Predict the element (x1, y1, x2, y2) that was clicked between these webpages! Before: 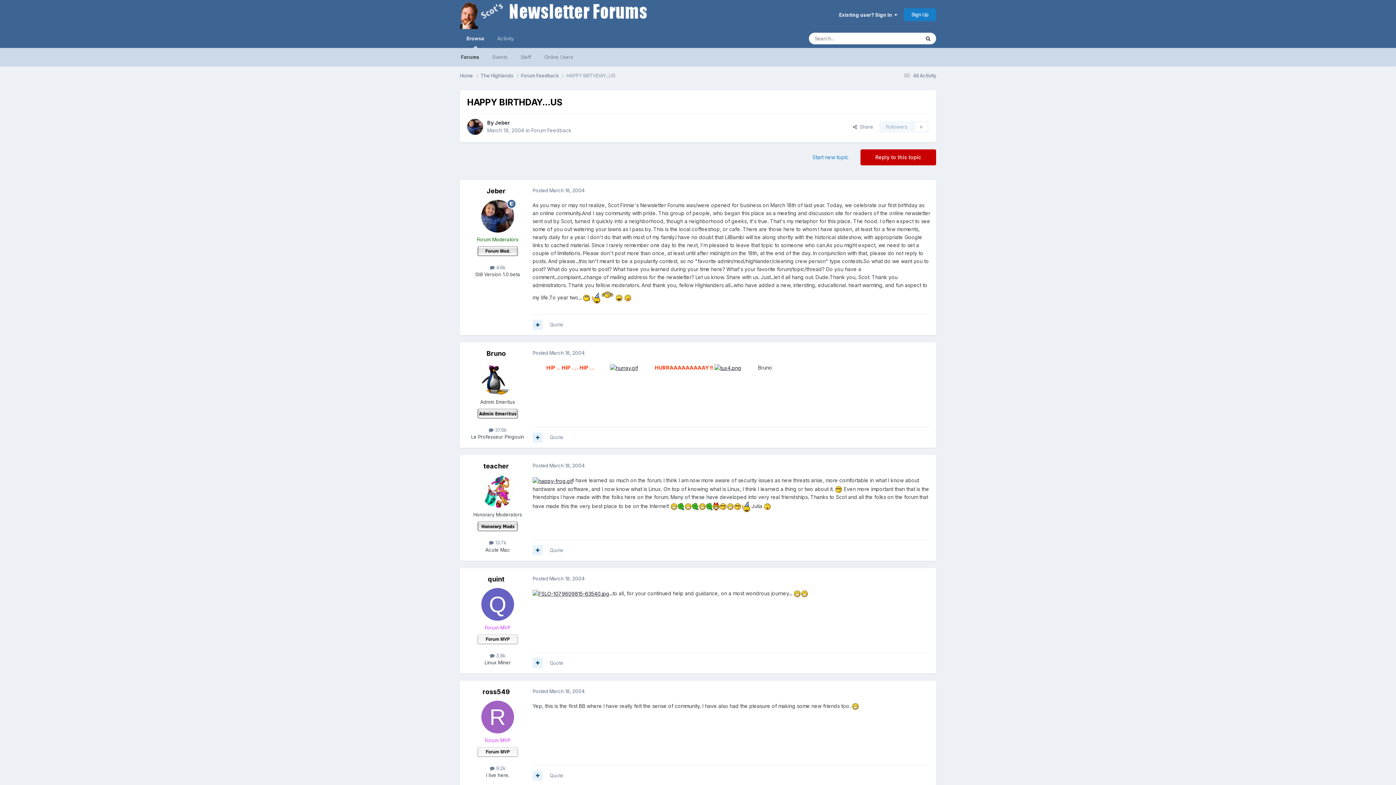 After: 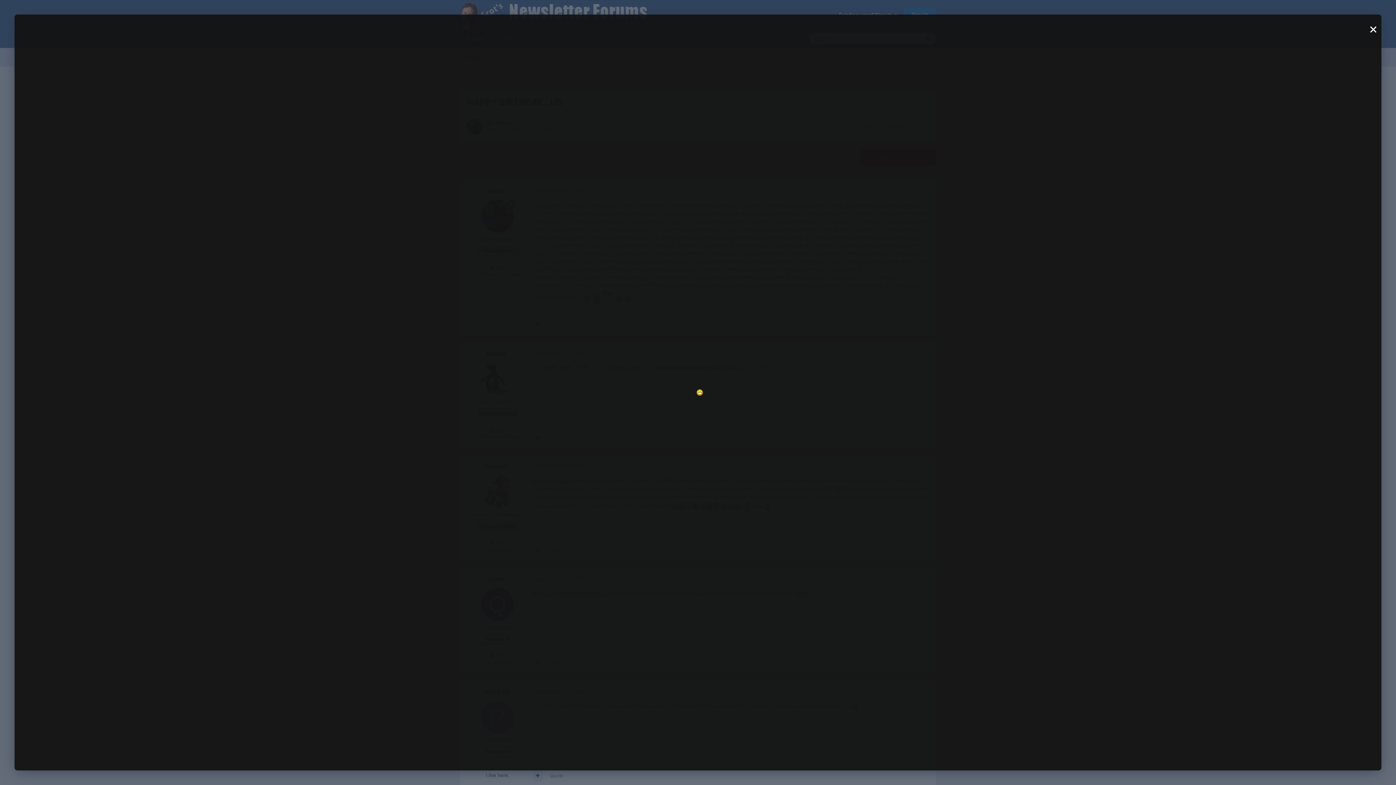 Action: bbox: (684, 503, 692, 509)